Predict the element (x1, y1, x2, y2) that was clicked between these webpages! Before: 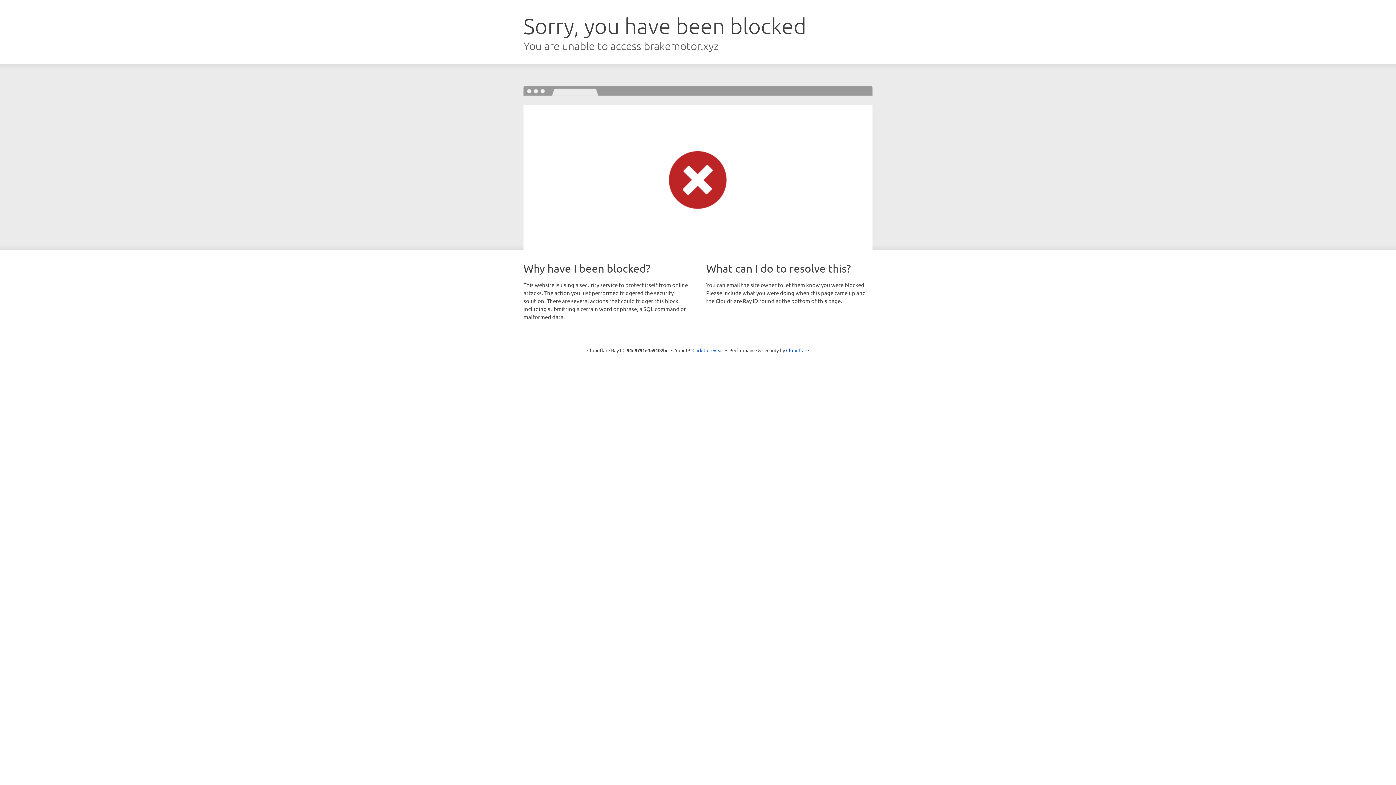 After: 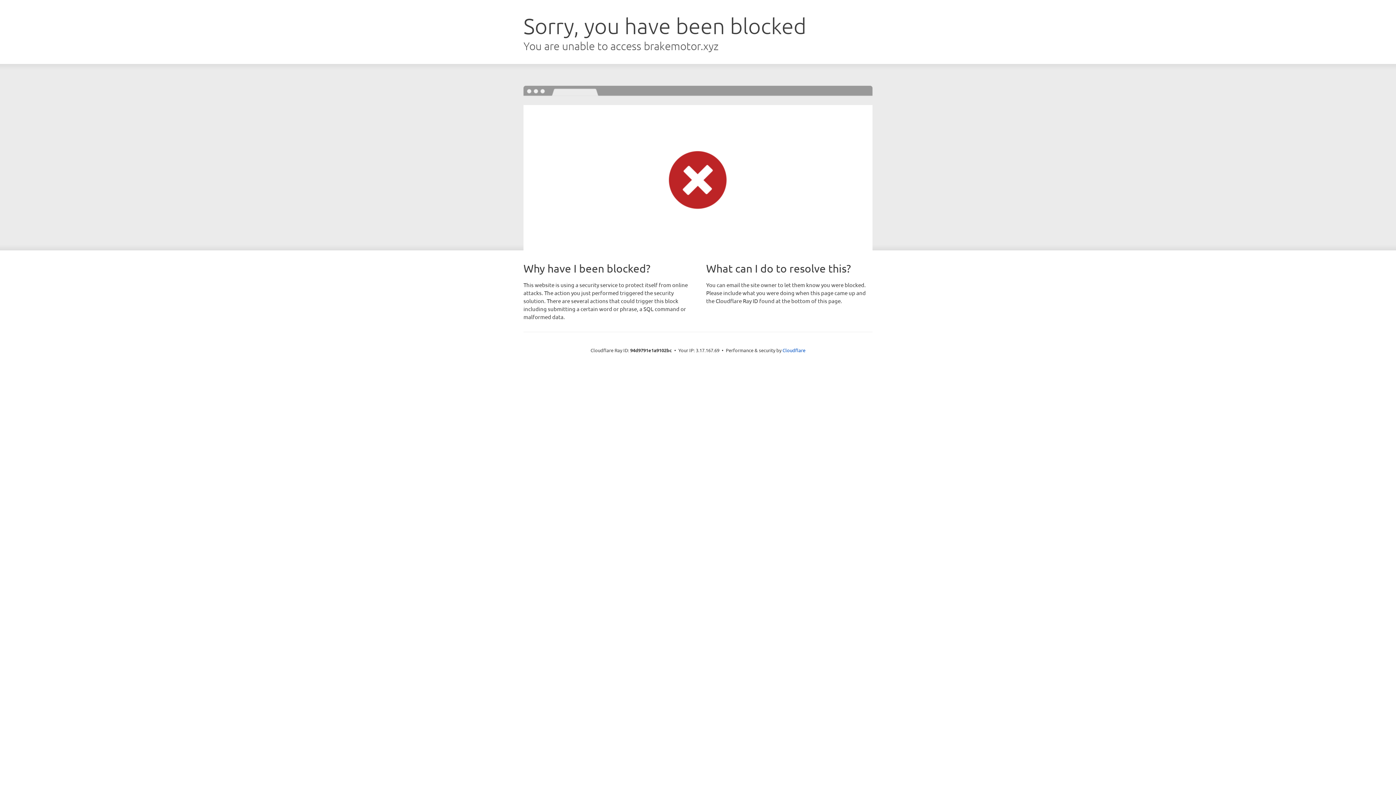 Action: bbox: (692, 346, 723, 353) label: Click to reveal